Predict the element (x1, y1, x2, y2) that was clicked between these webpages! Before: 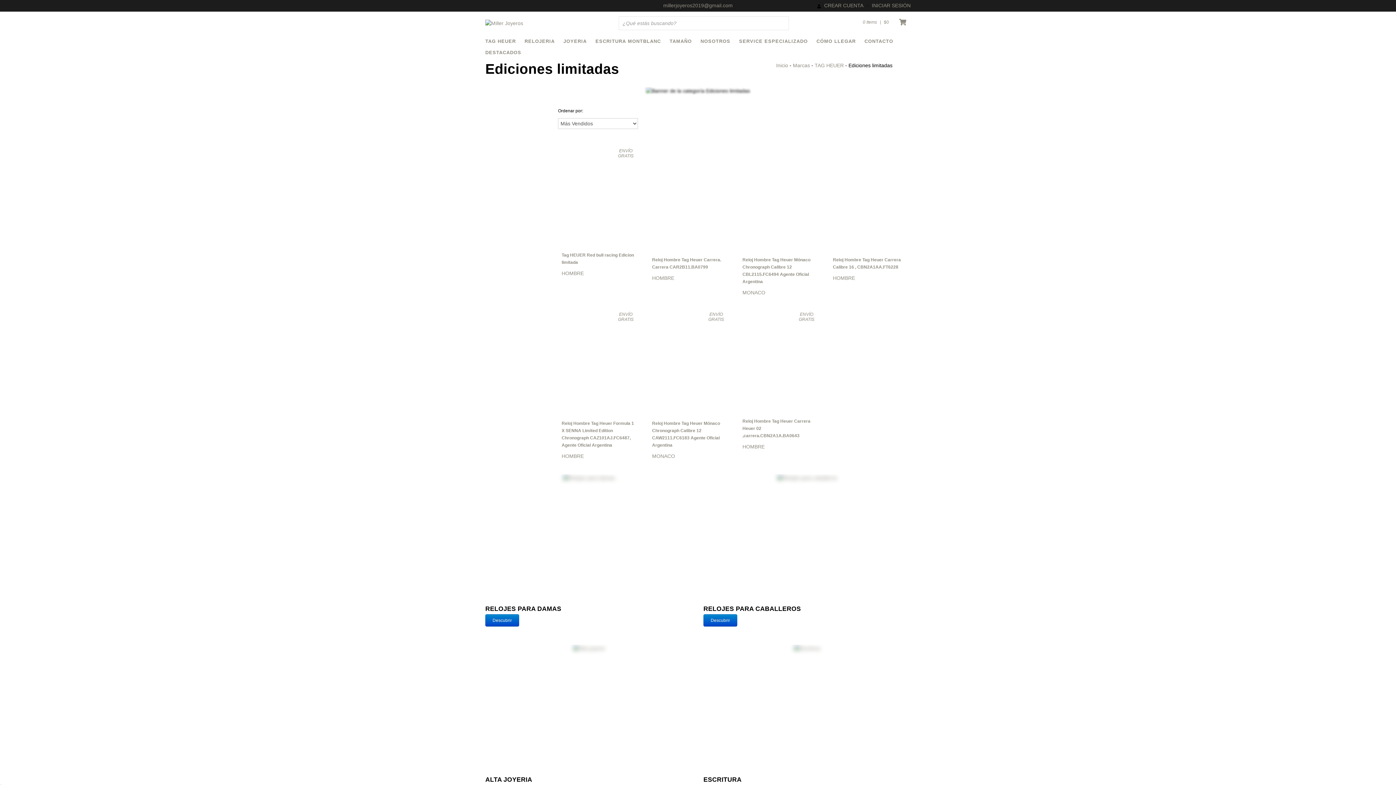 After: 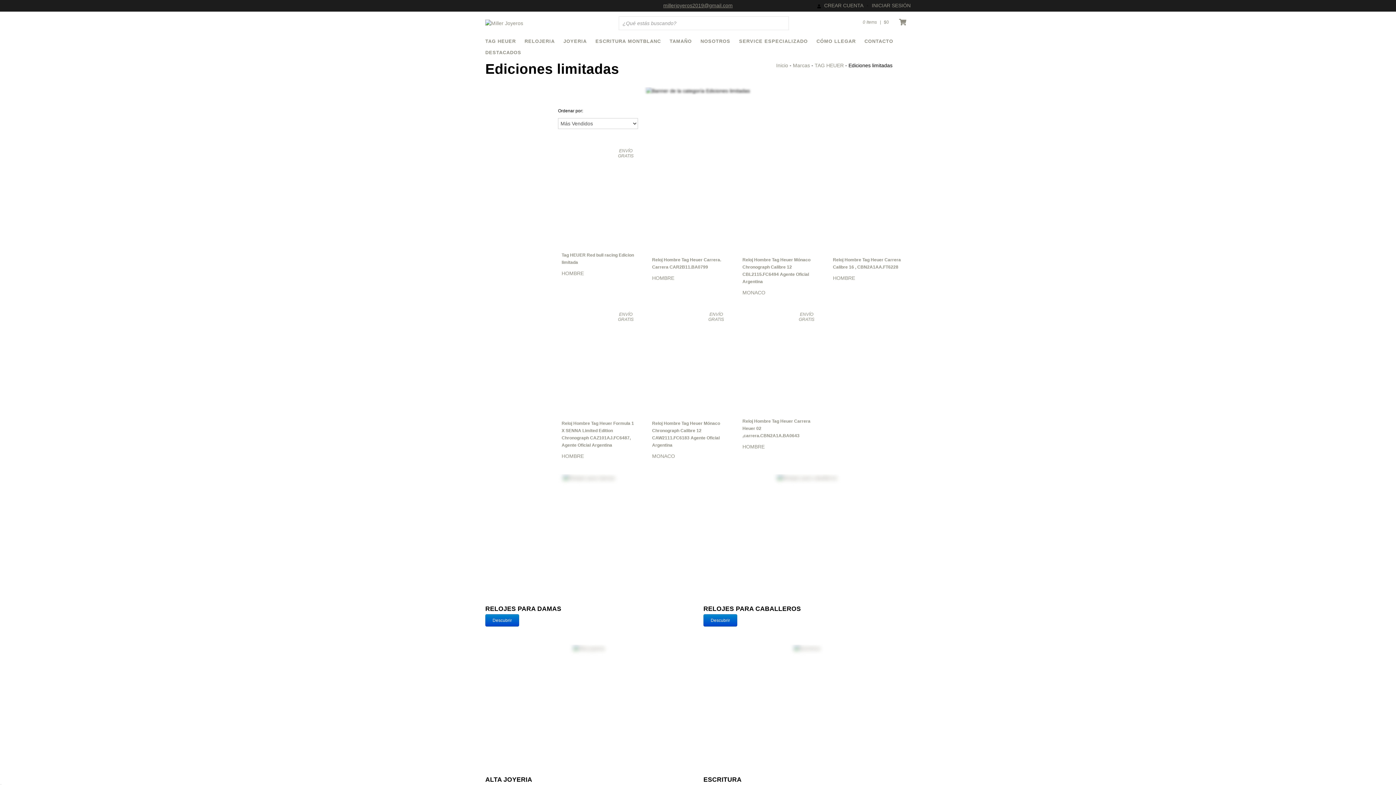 Action: label: millerjoyeros2019@gmail.com bbox: (663, 2, 732, 8)